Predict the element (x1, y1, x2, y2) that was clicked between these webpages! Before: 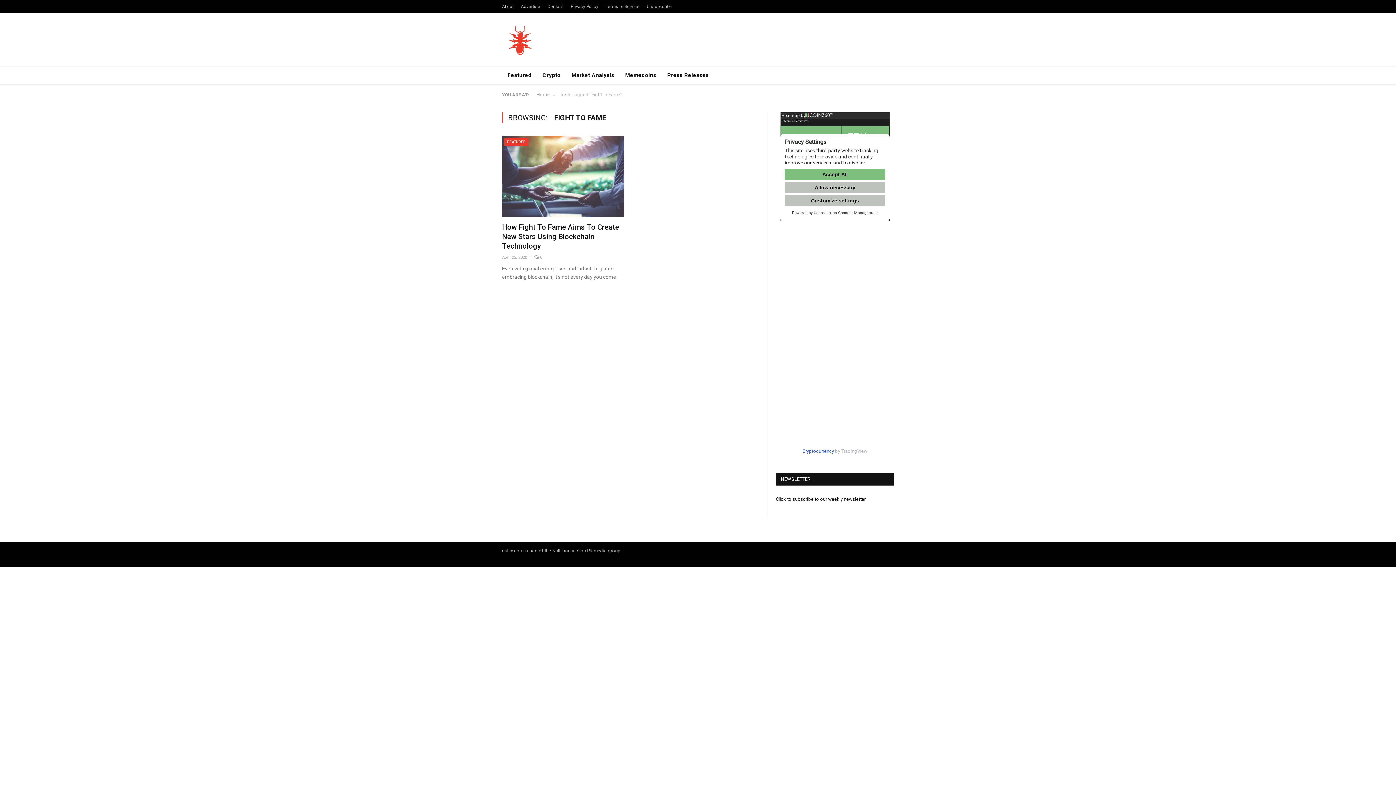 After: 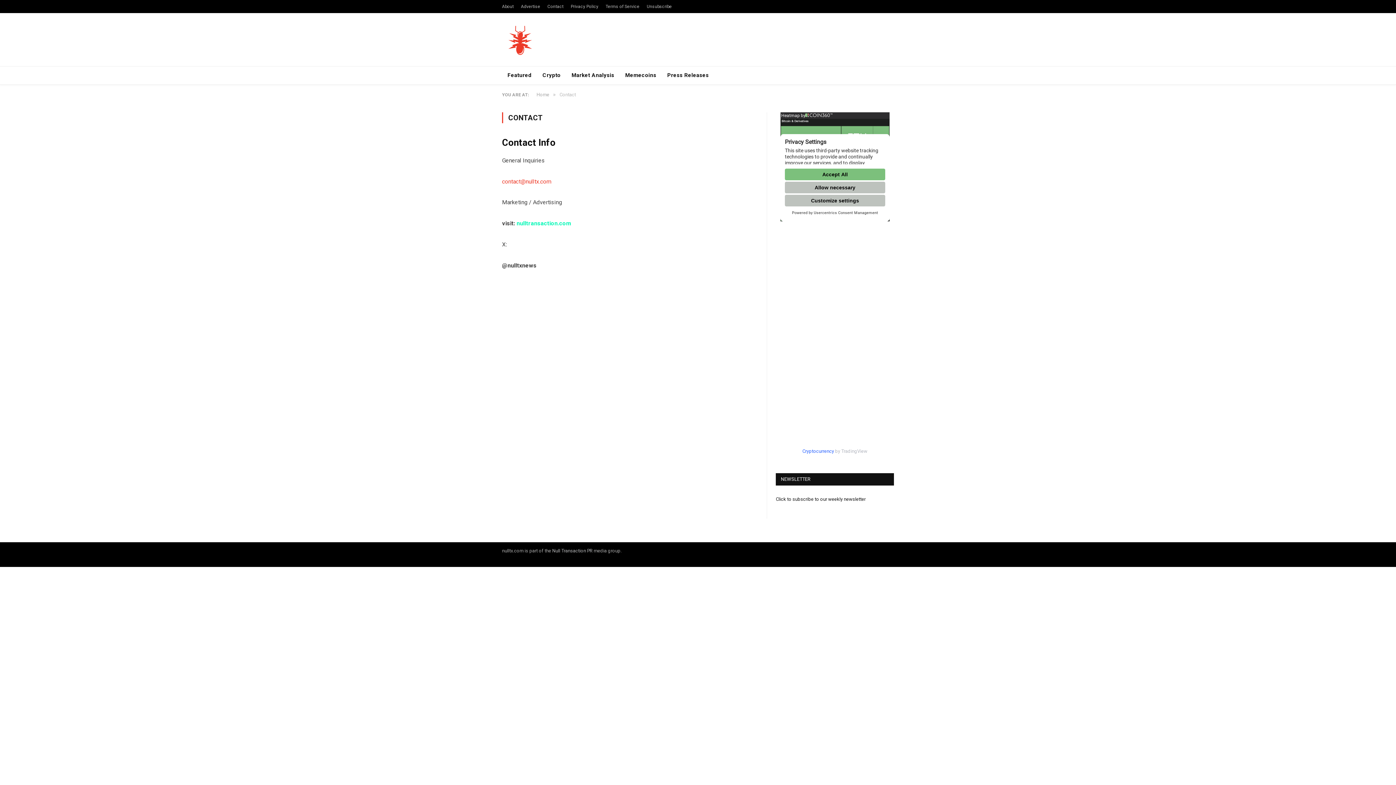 Action: bbox: (547, 4, 563, 9) label: Contact